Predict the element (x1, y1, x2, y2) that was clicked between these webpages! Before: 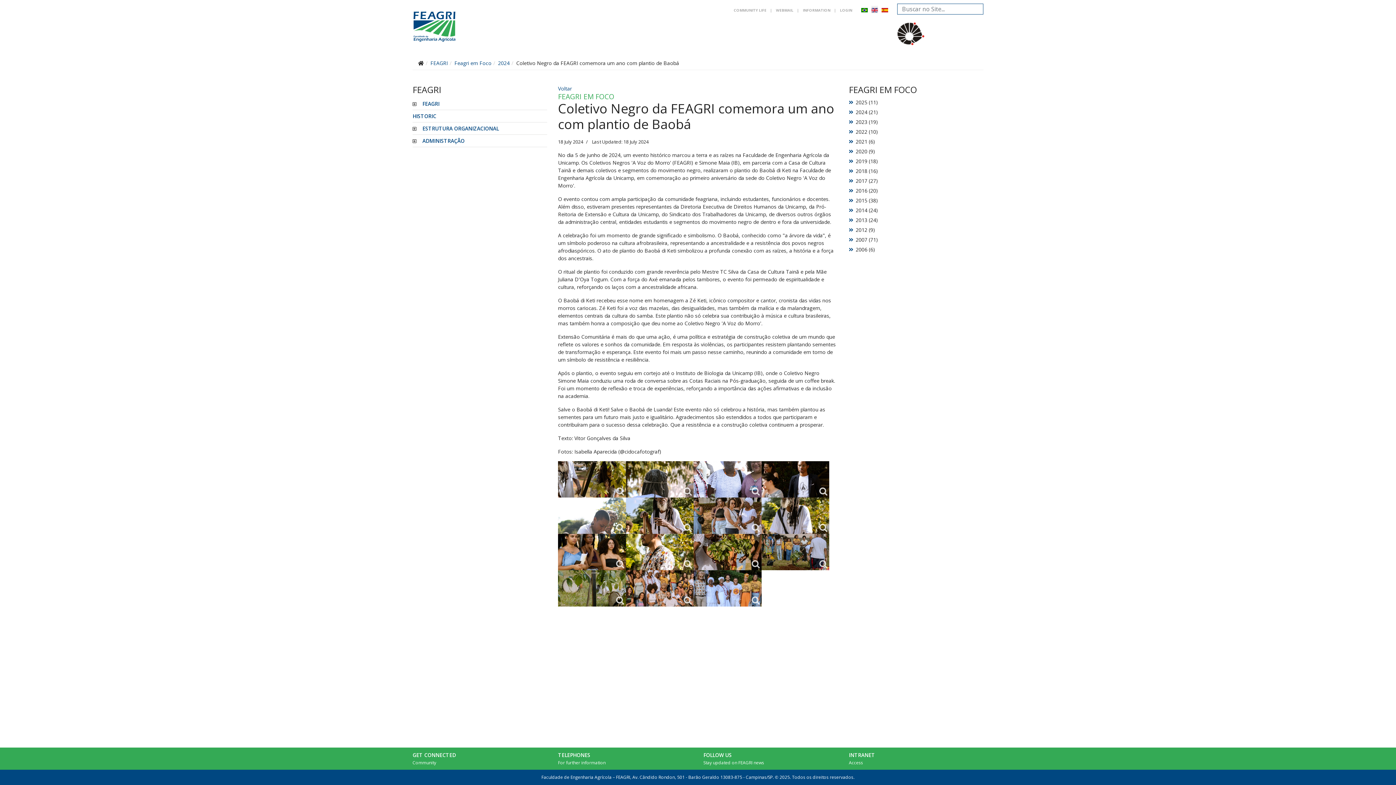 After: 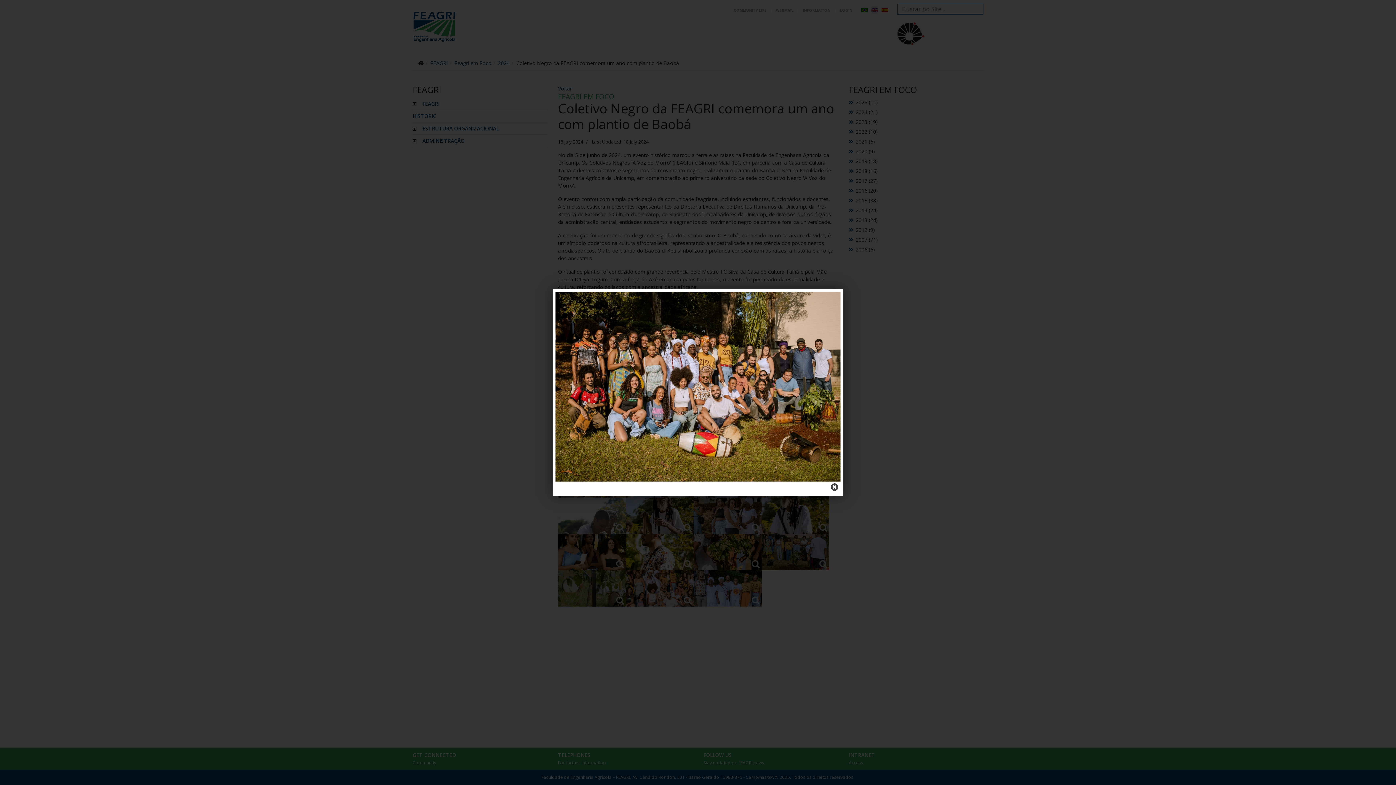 Action: bbox: (626, 570, 693, 606)